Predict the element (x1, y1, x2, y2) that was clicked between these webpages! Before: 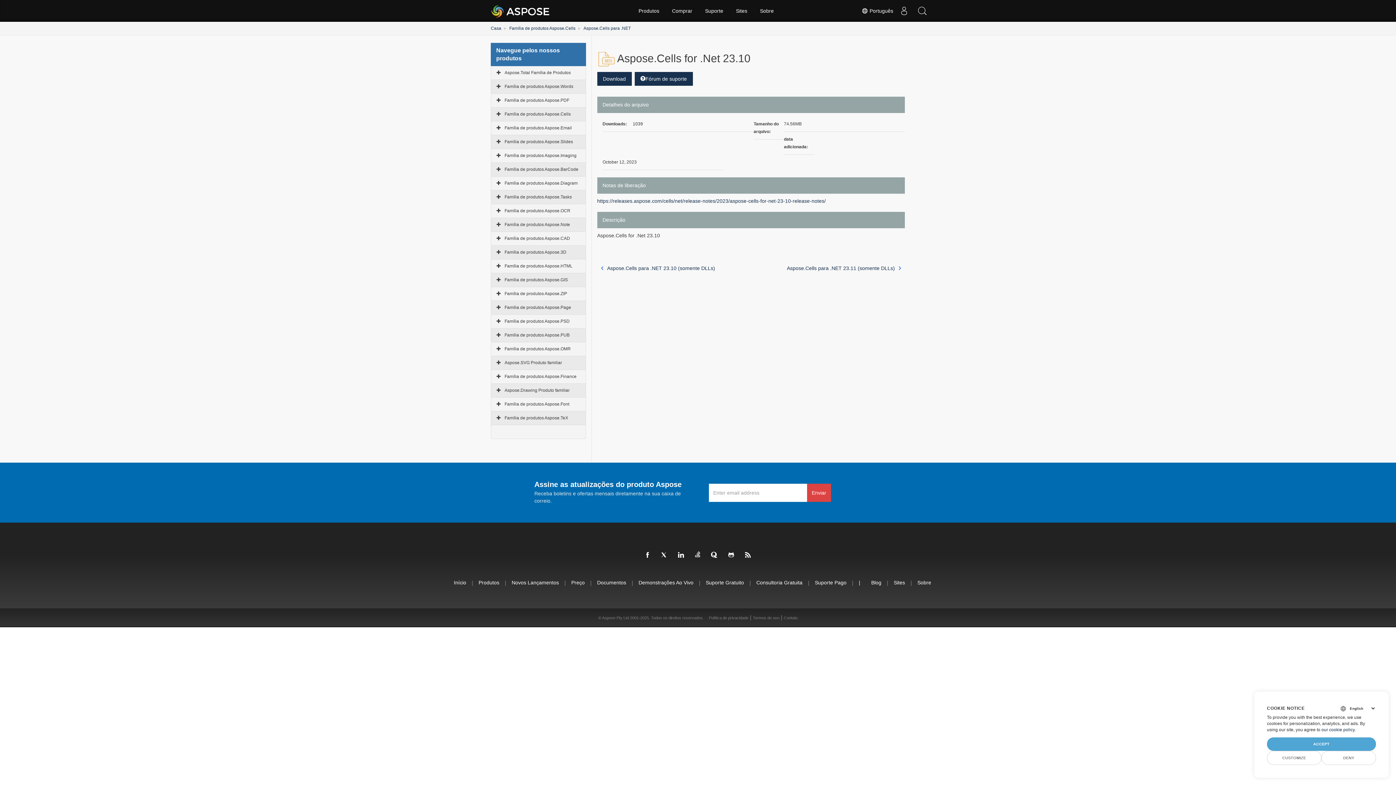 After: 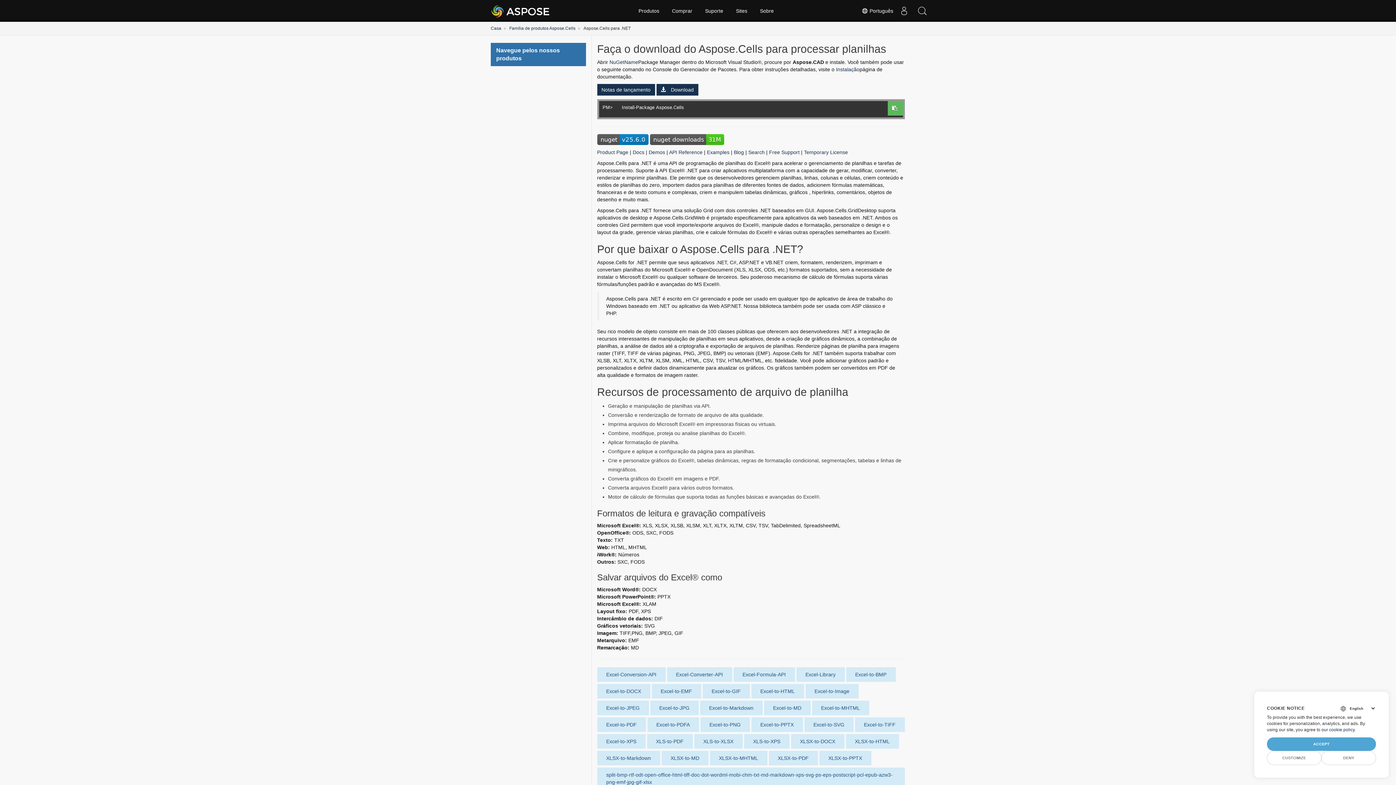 Action: label: Aspose.Cells para .NET bbox: (583, 25, 630, 30)